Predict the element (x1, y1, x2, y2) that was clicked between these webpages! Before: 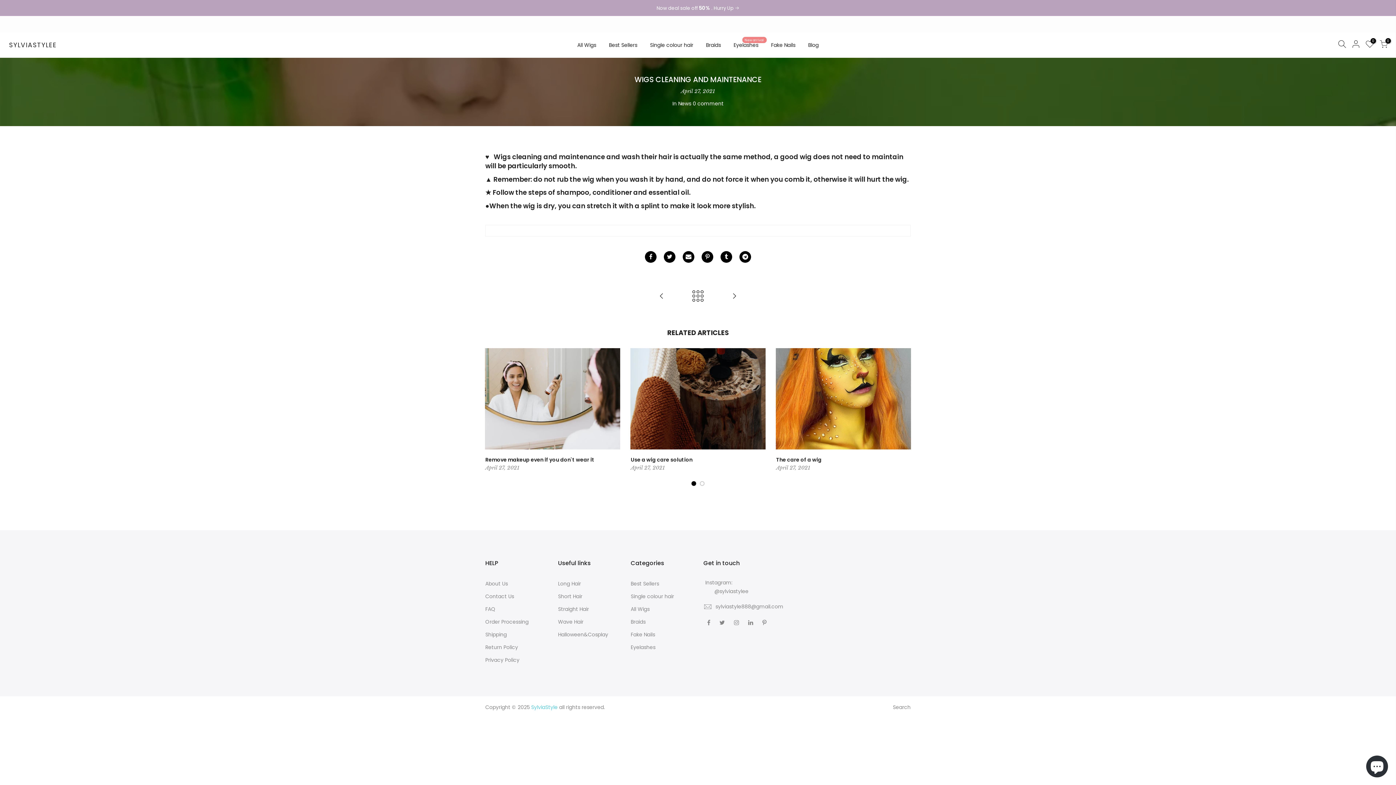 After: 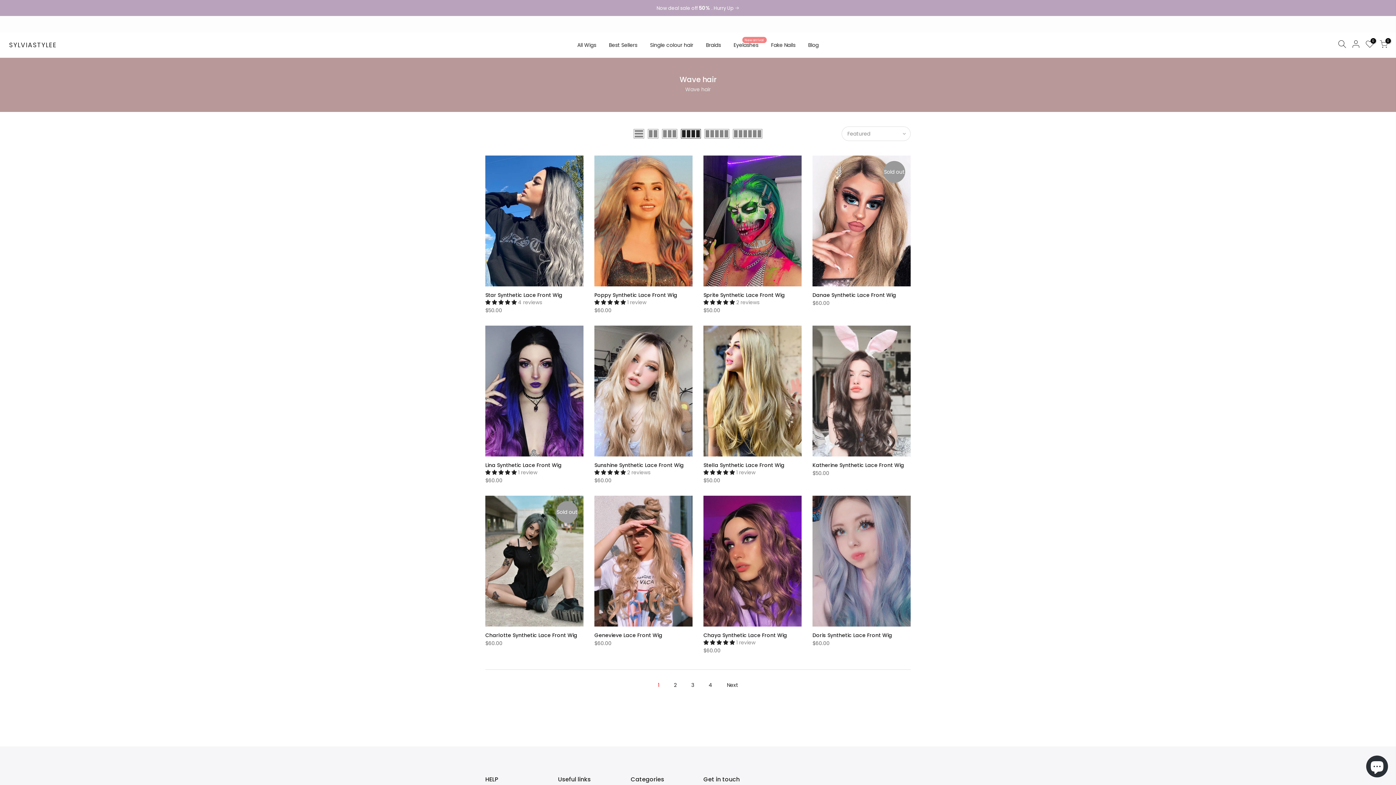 Action: bbox: (558, 618, 583, 625) label: Wave Hair